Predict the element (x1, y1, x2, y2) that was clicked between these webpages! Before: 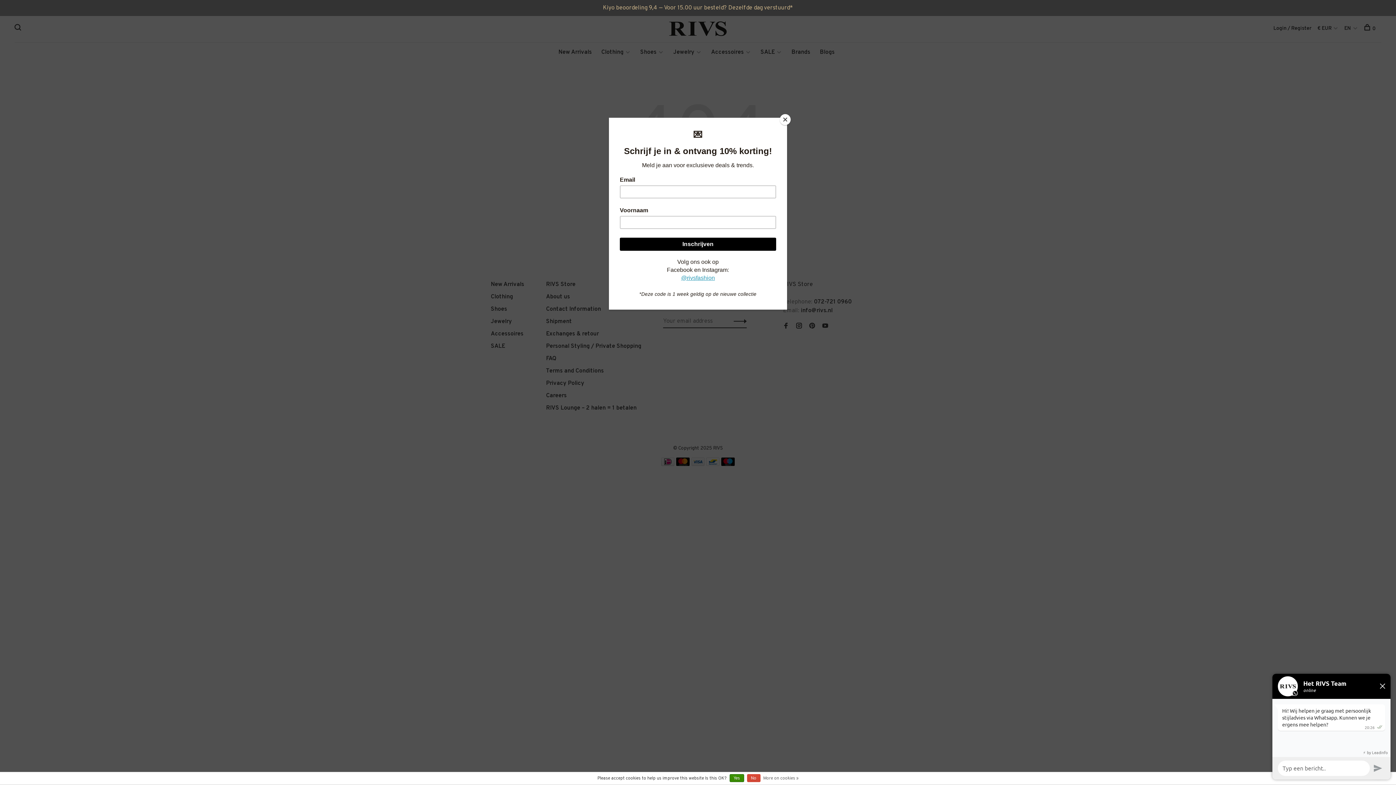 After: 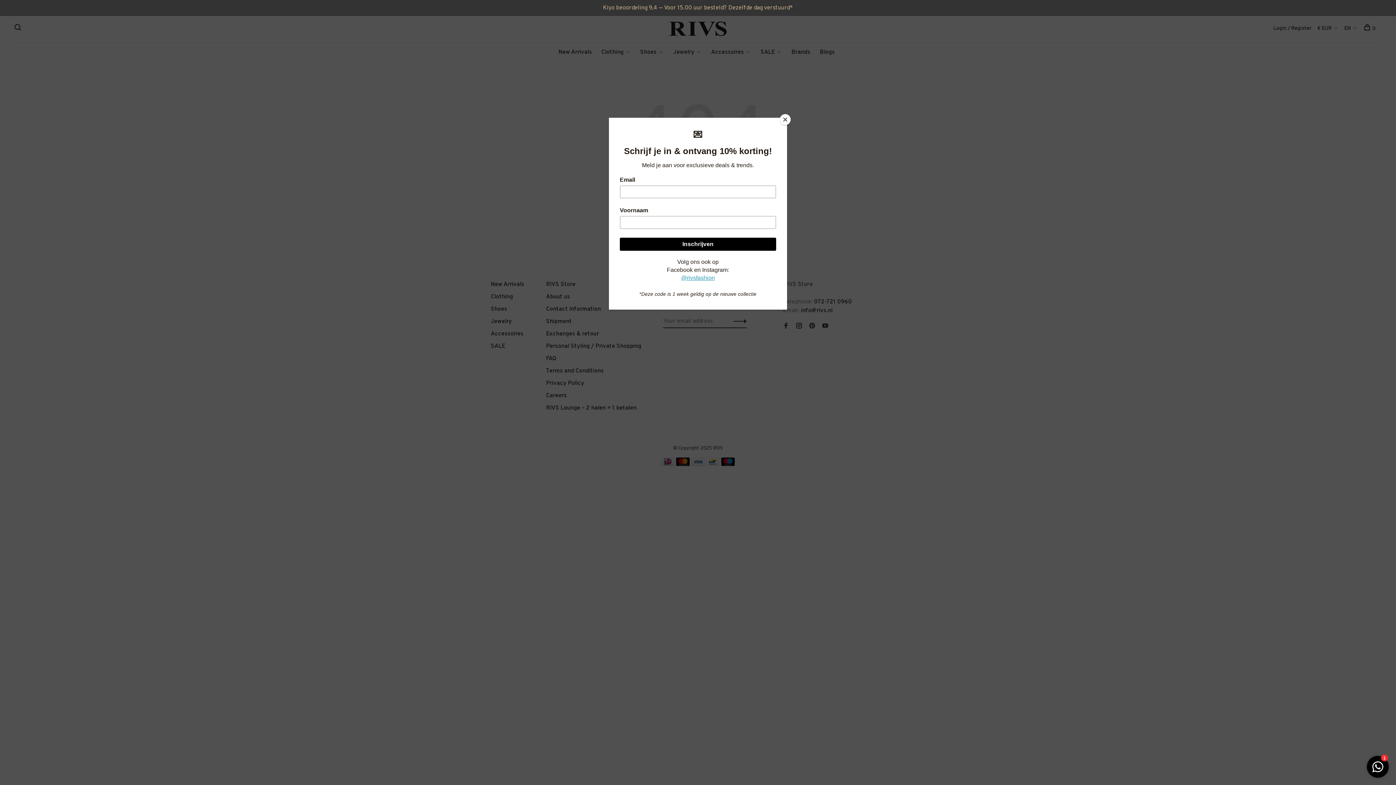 Action: bbox: (729, 774, 744, 782) label: Yes